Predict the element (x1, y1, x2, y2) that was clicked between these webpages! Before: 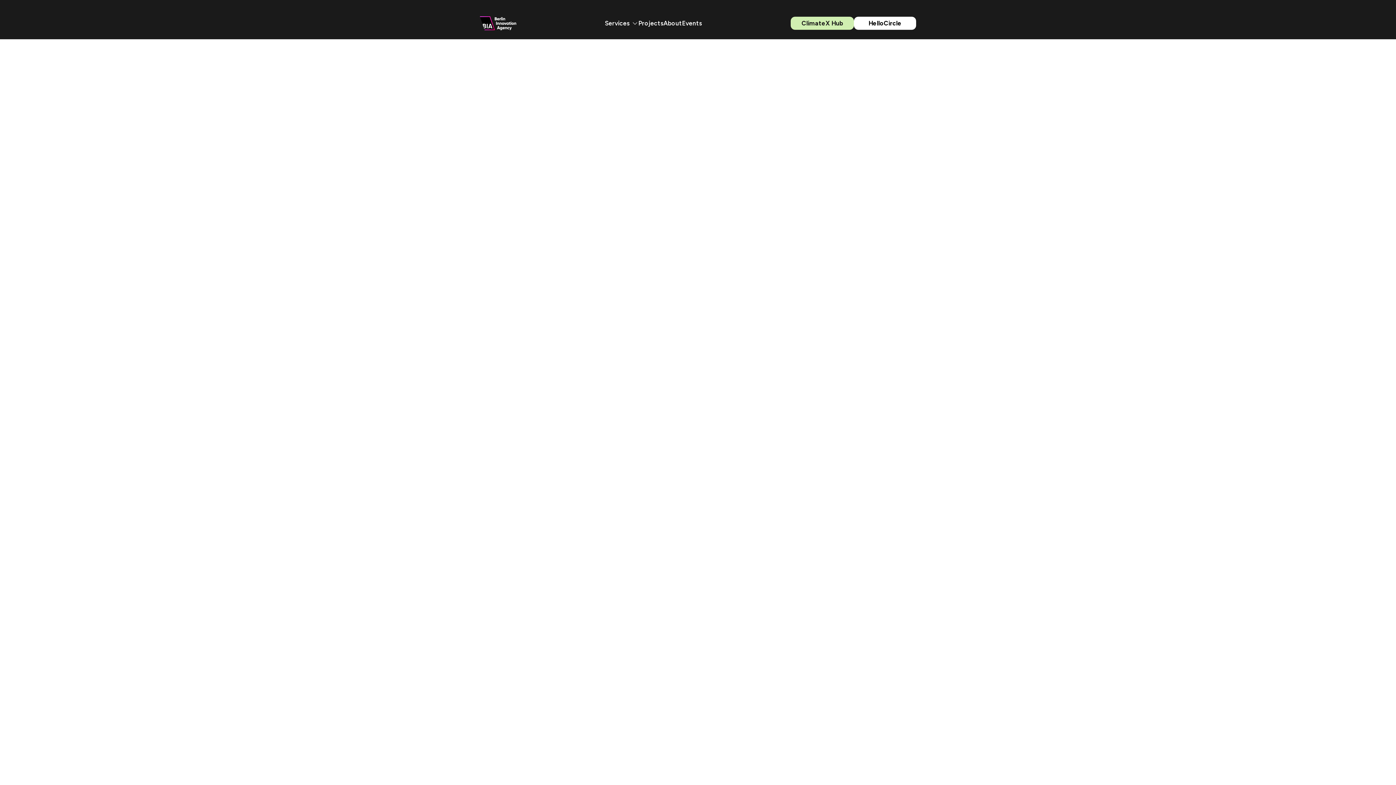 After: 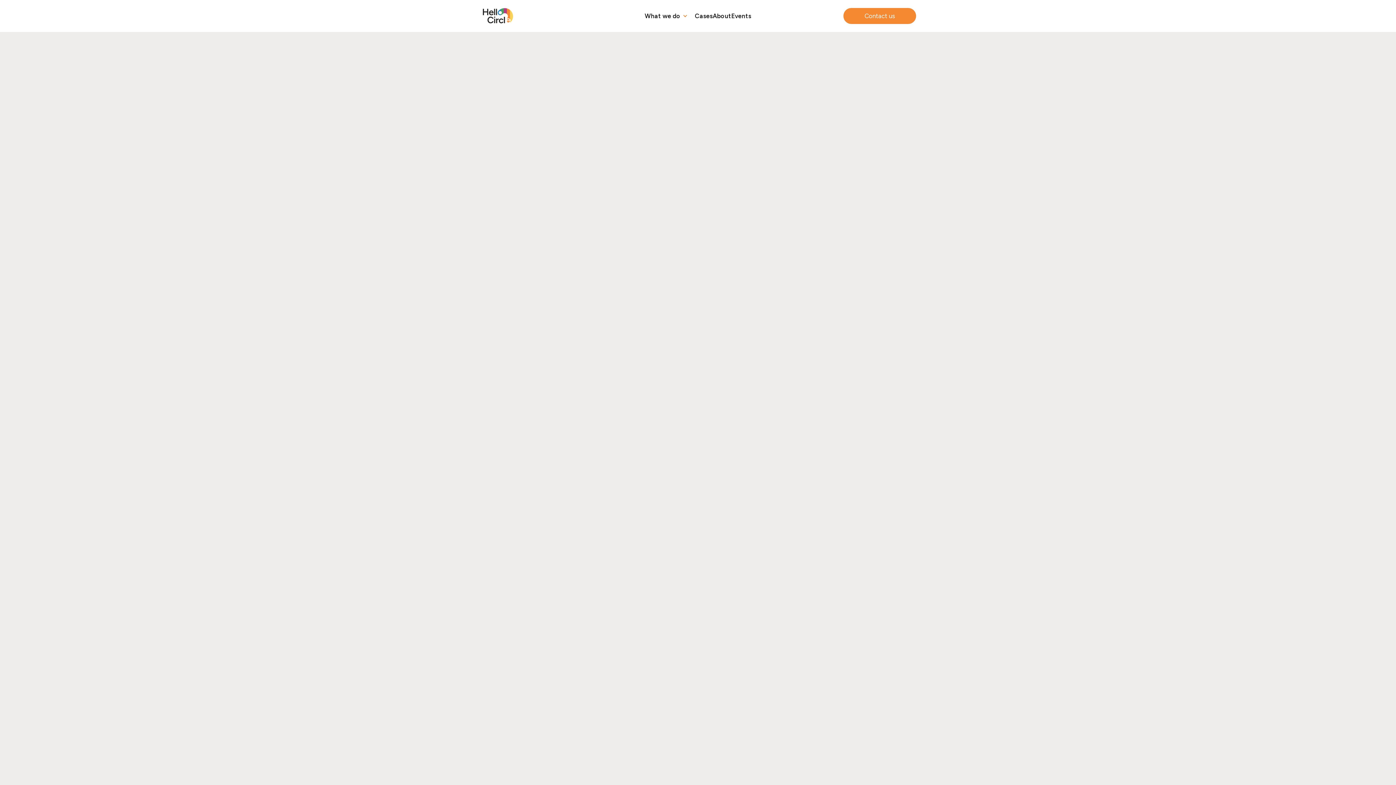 Action: bbox: (854, 16, 916, 29) label: HelloCircle